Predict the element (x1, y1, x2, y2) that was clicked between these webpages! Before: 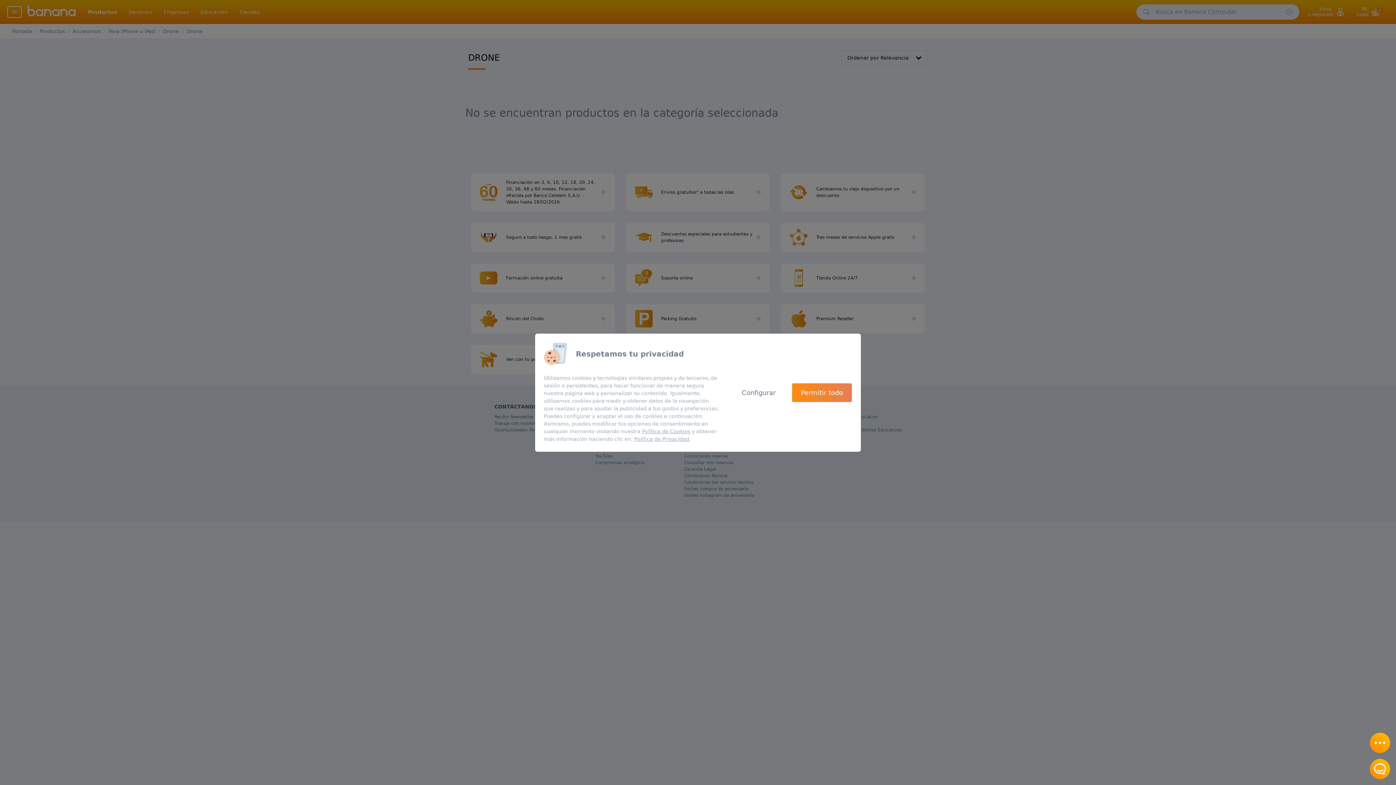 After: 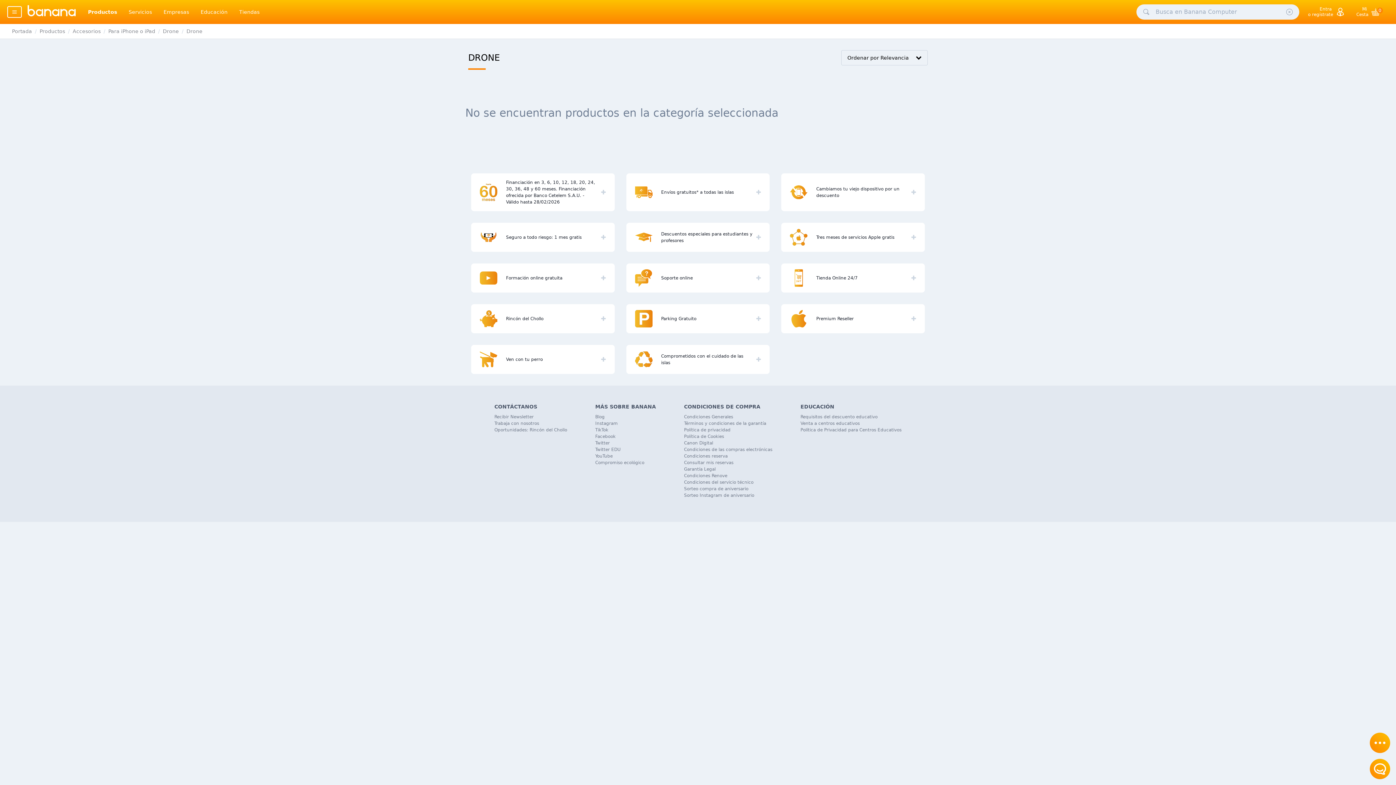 Action: label: Permitir todo bbox: (792, 383, 852, 402)